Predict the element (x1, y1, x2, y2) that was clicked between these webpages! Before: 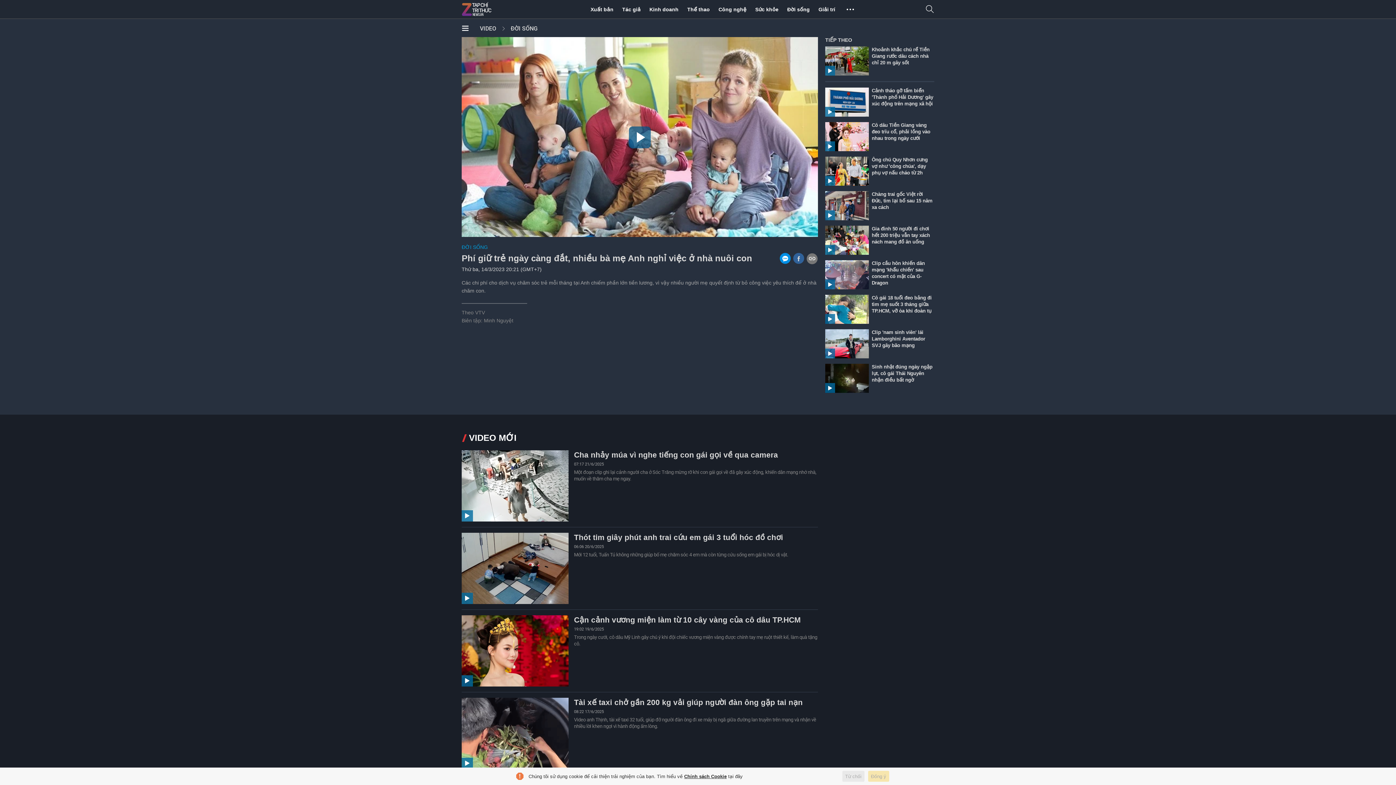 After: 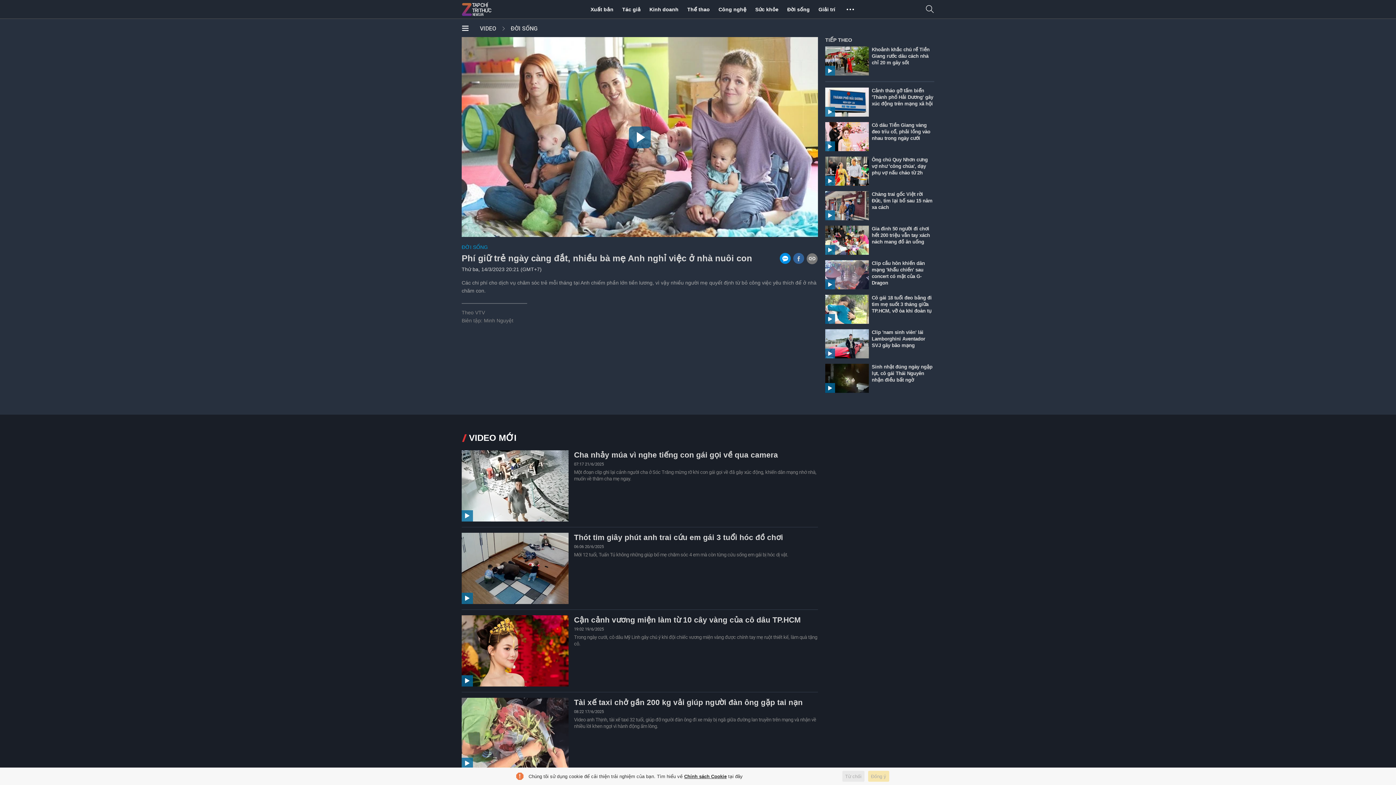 Action: bbox: (780, 253, 790, 264)